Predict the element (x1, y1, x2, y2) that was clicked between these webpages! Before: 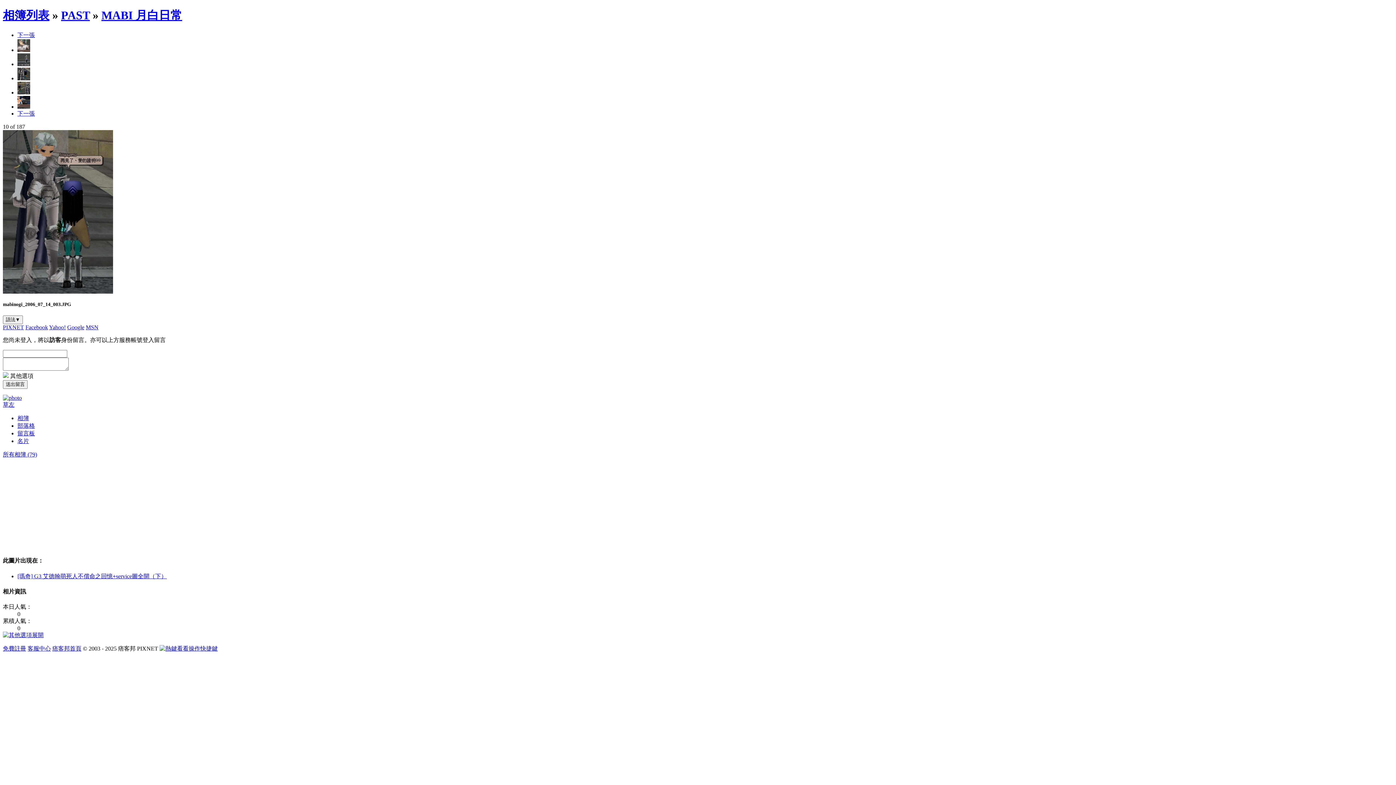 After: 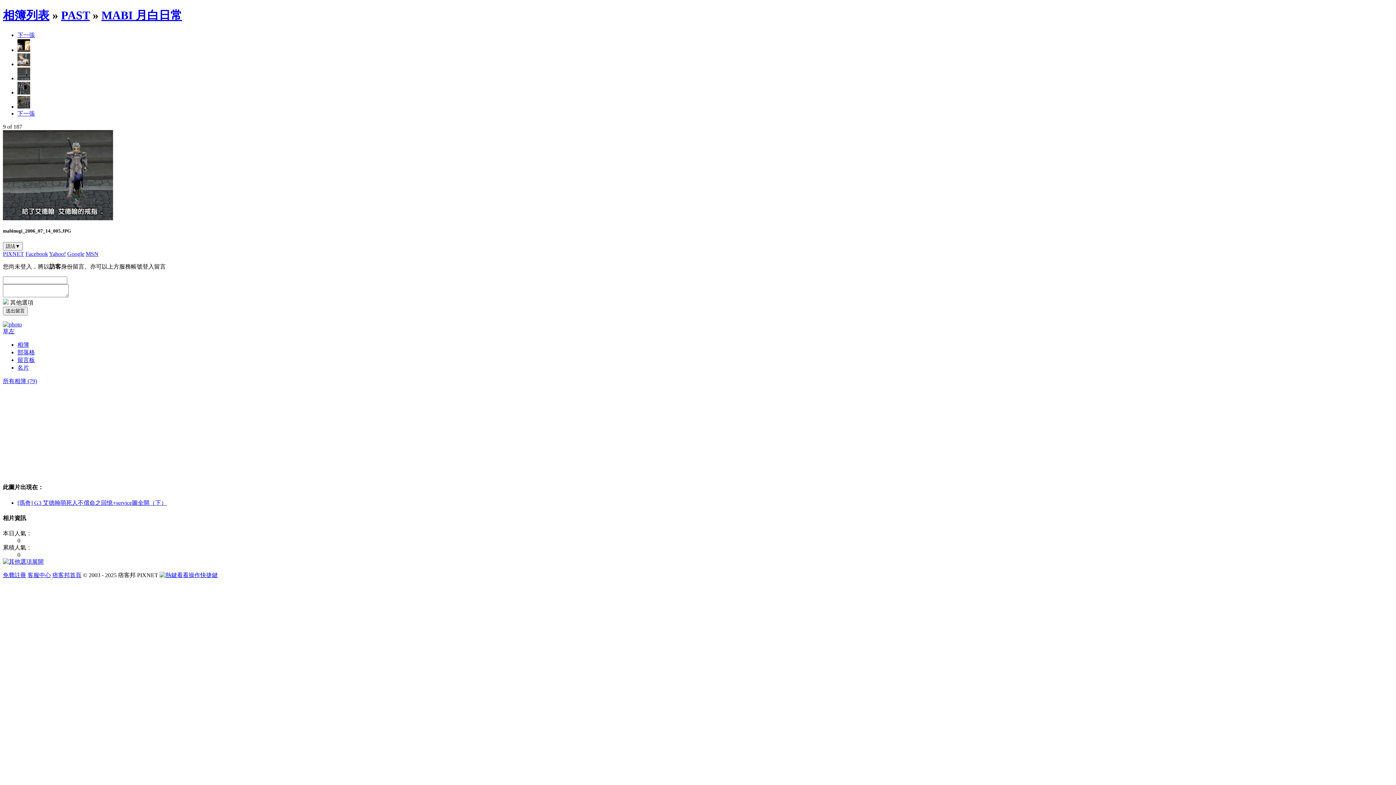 Action: bbox: (17, 61, 30, 67)